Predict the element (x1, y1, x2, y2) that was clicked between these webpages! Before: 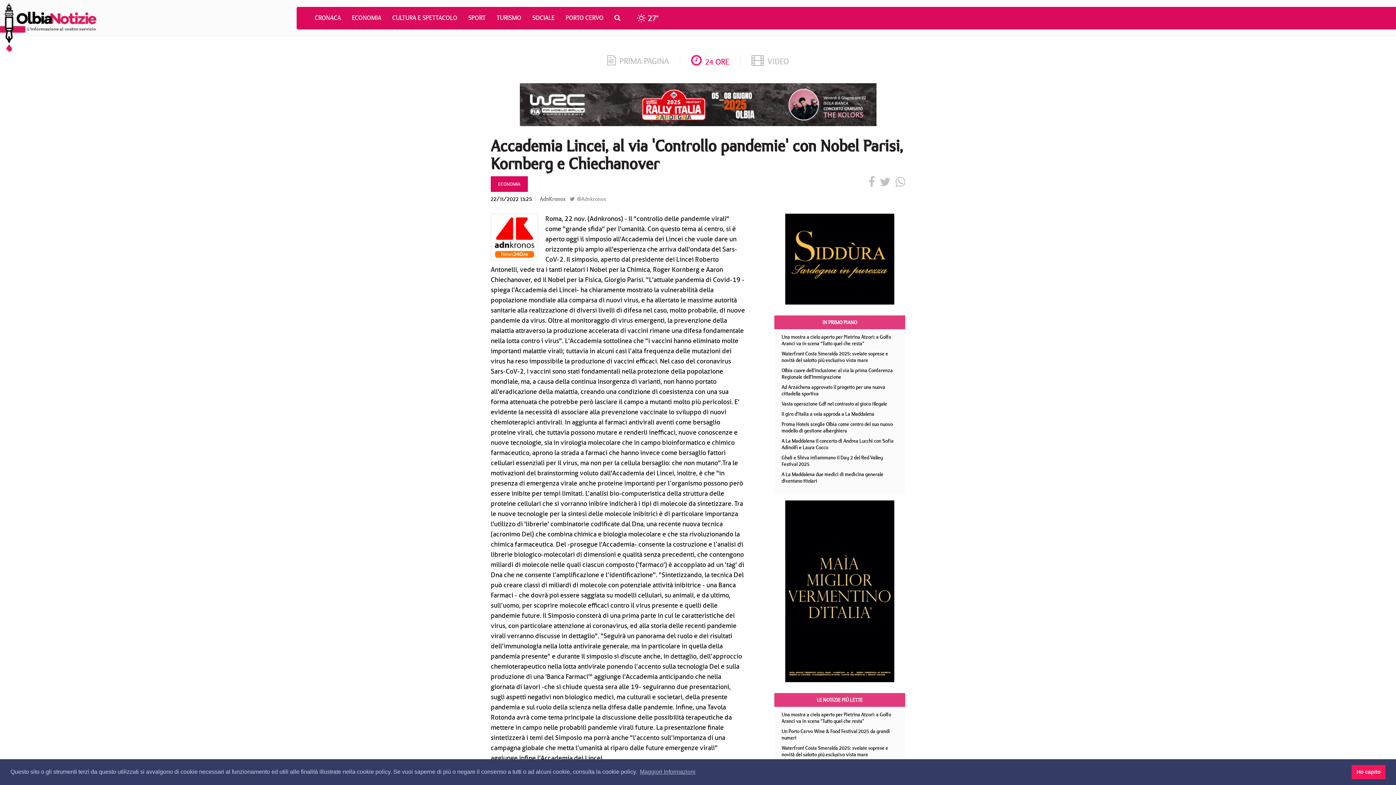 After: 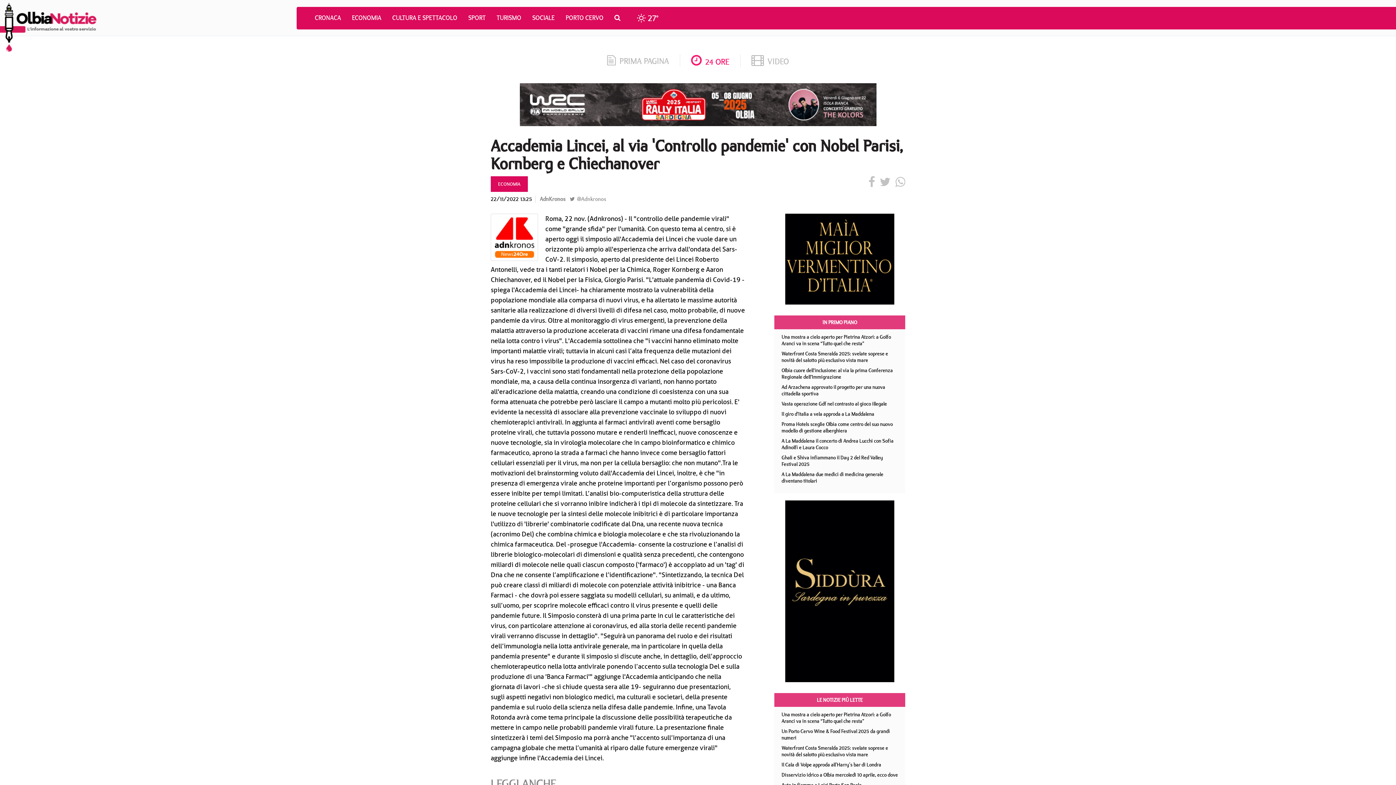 Action: bbox: (1352, 765, 1385, 779) label: dismiss cookie message